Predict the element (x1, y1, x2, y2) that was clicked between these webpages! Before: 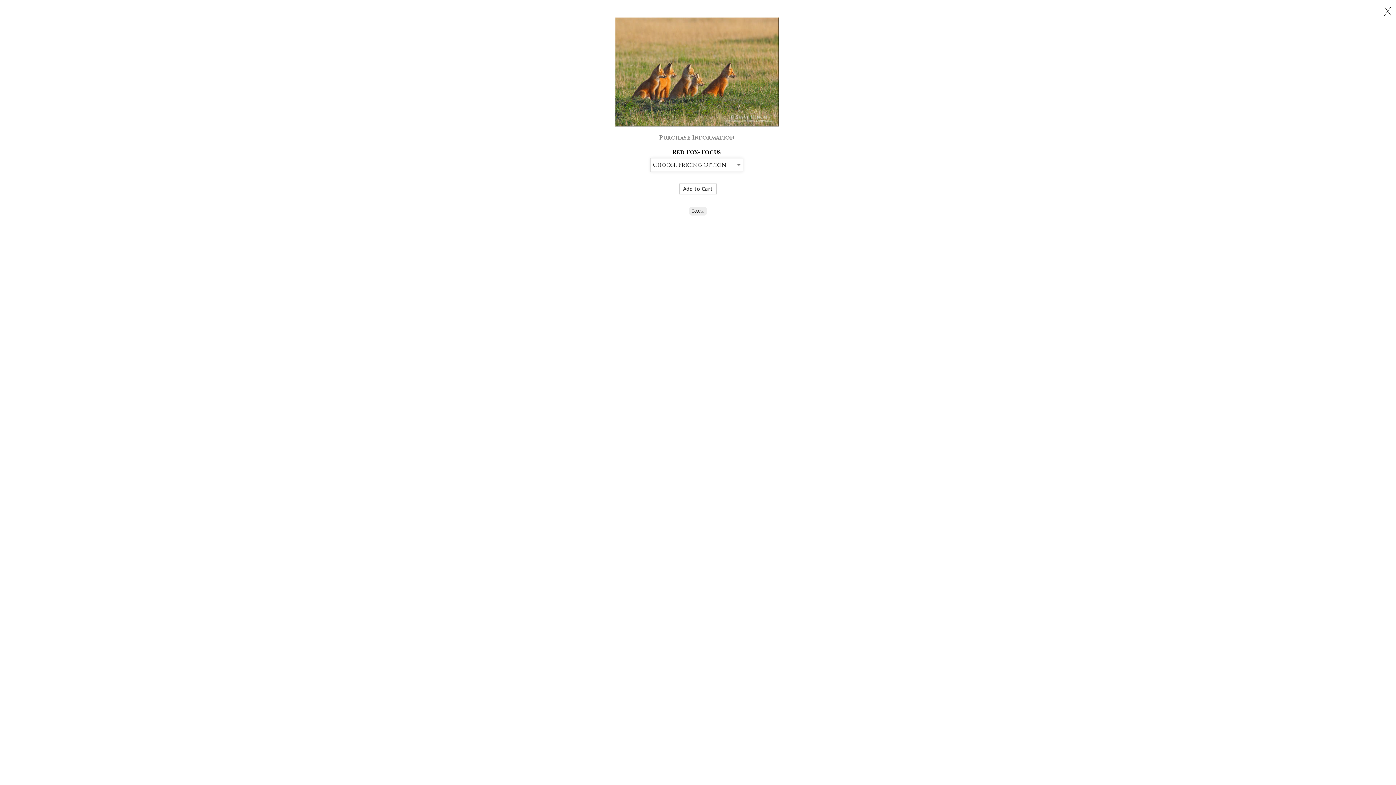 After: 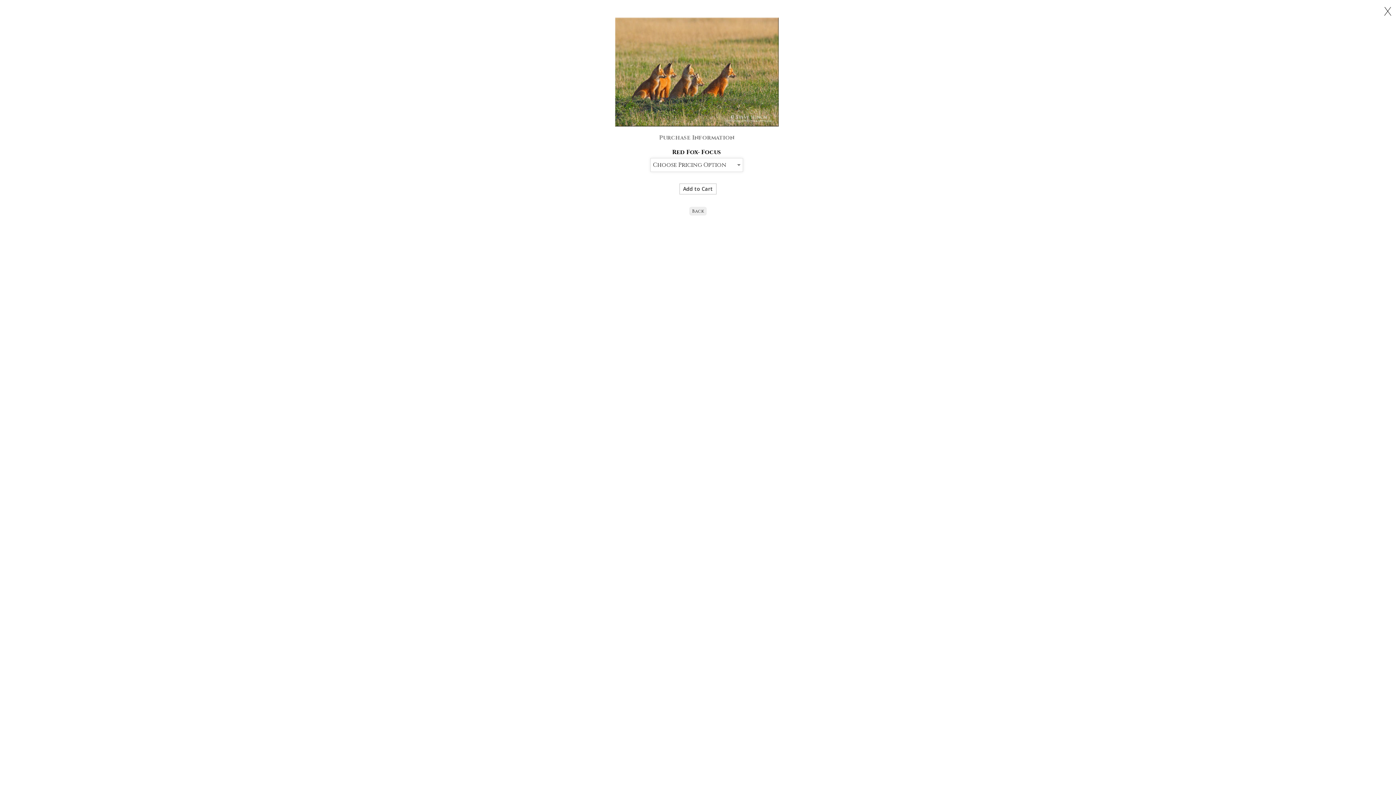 Action: bbox: (689, 206, 706, 215) label: Back